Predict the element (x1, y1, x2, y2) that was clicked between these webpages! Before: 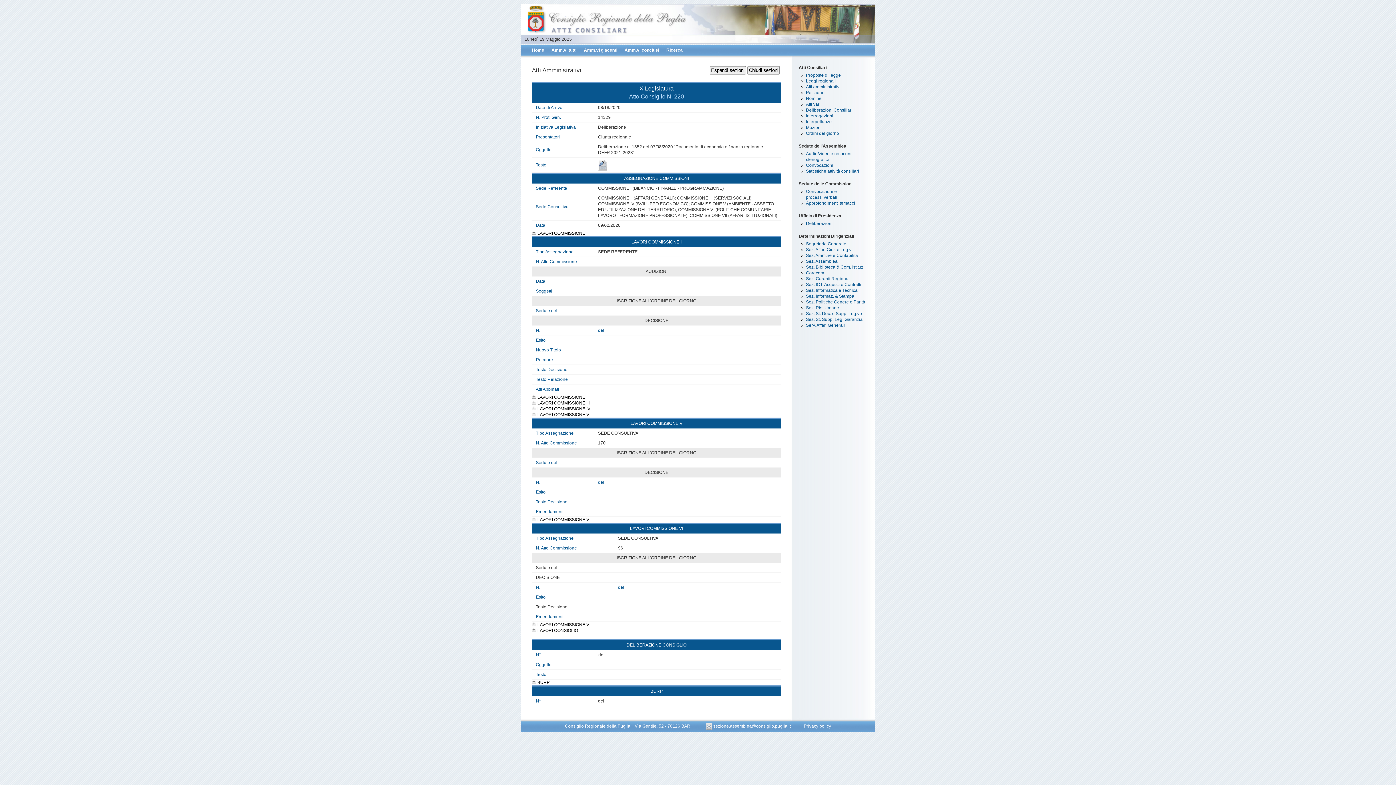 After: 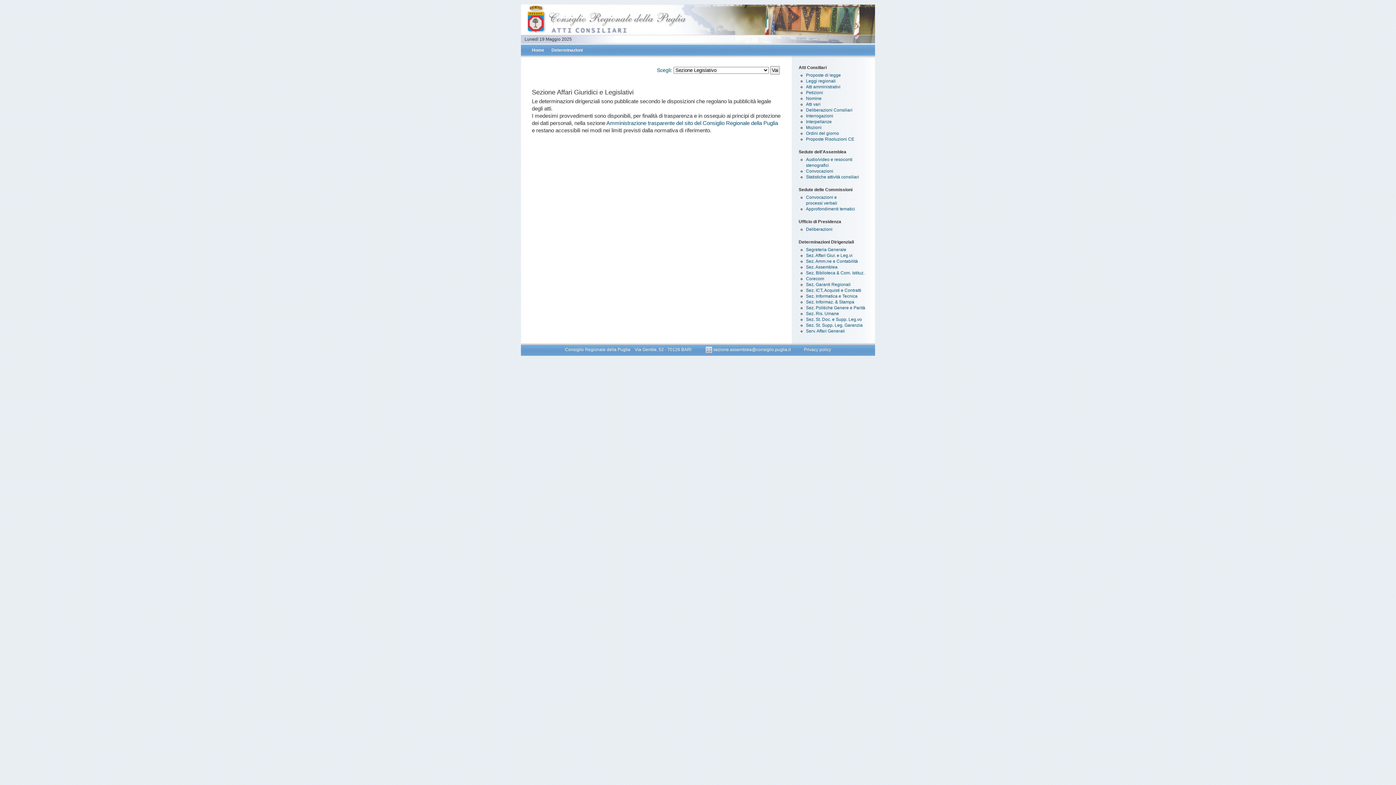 Action: label: Sez. Affari Giur. e Leg.vi bbox: (806, 247, 852, 252)